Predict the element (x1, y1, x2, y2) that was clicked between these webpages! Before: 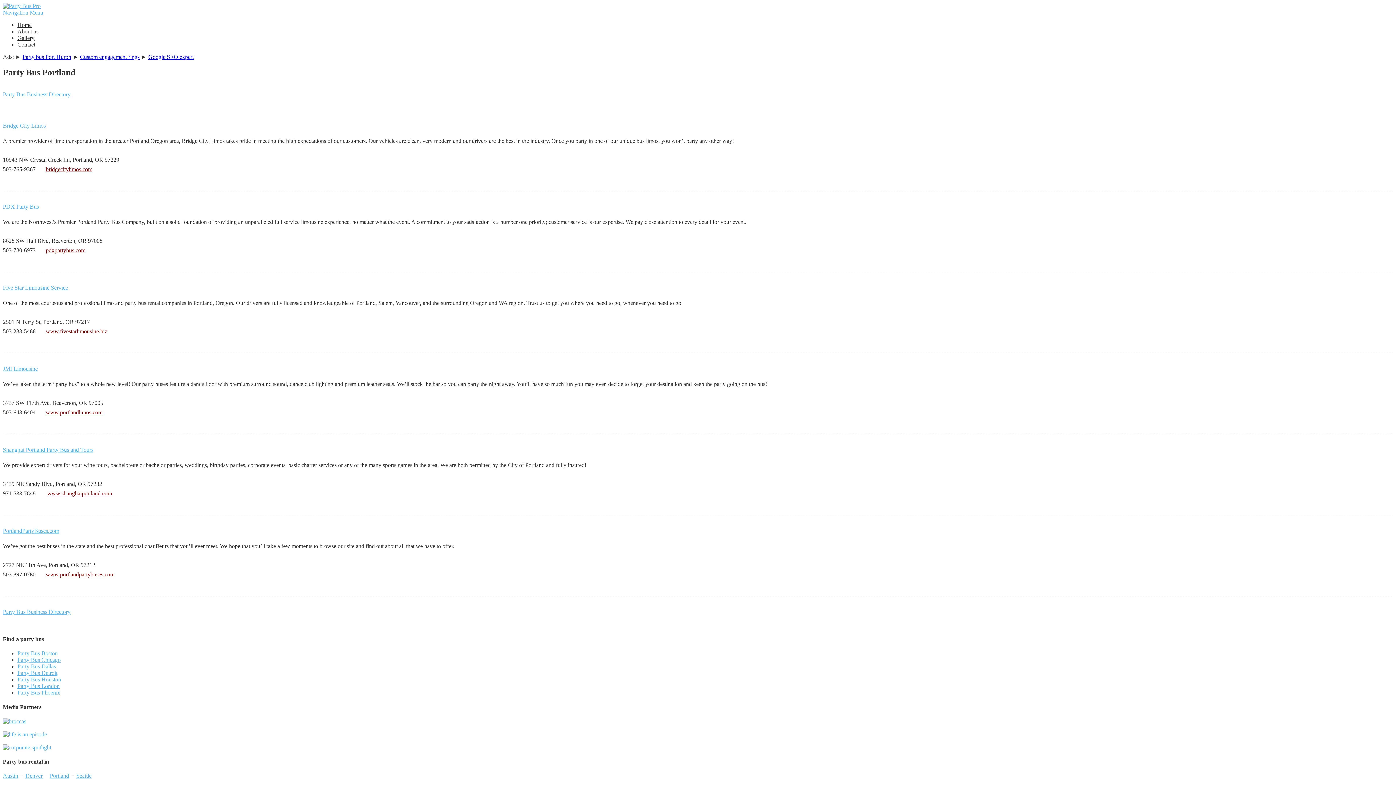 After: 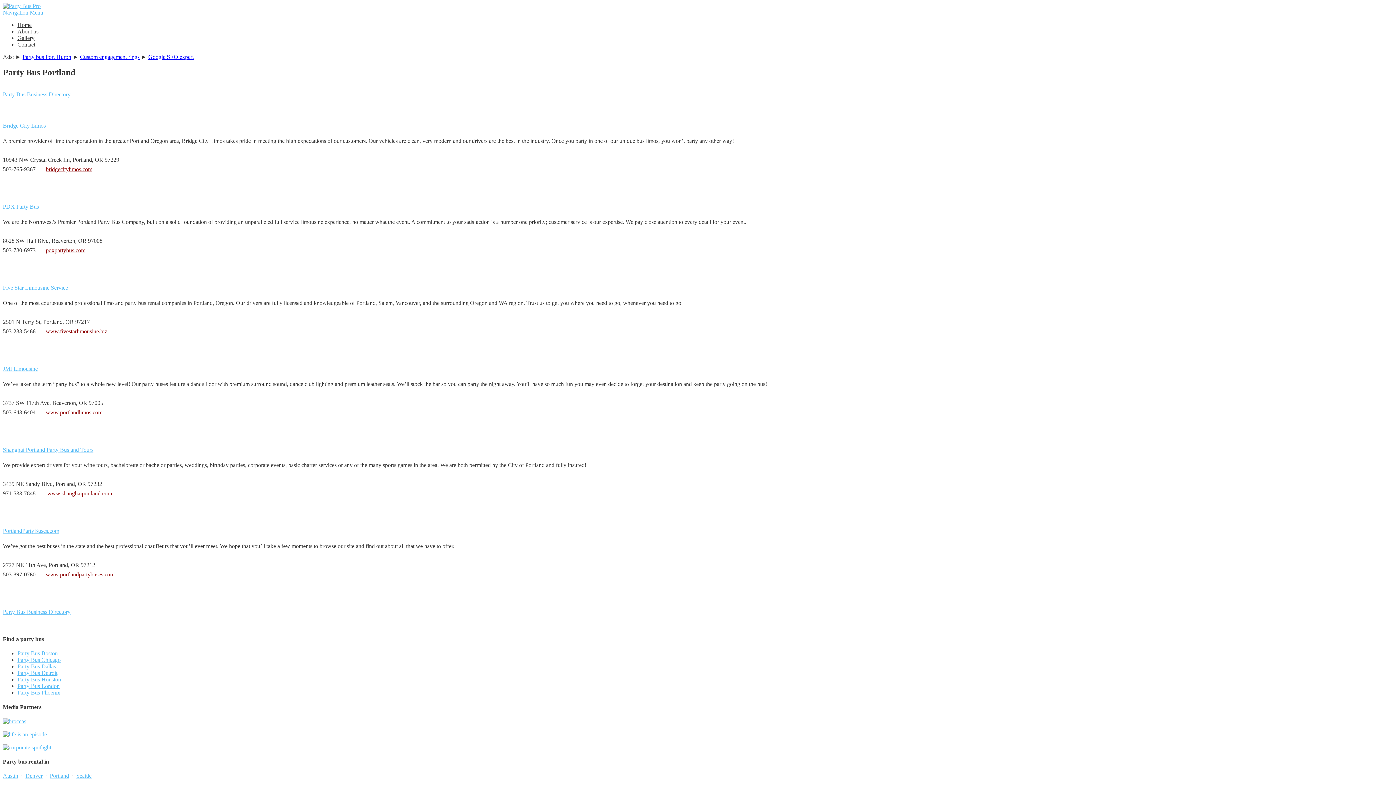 Action: bbox: (2, 744, 51, 750)